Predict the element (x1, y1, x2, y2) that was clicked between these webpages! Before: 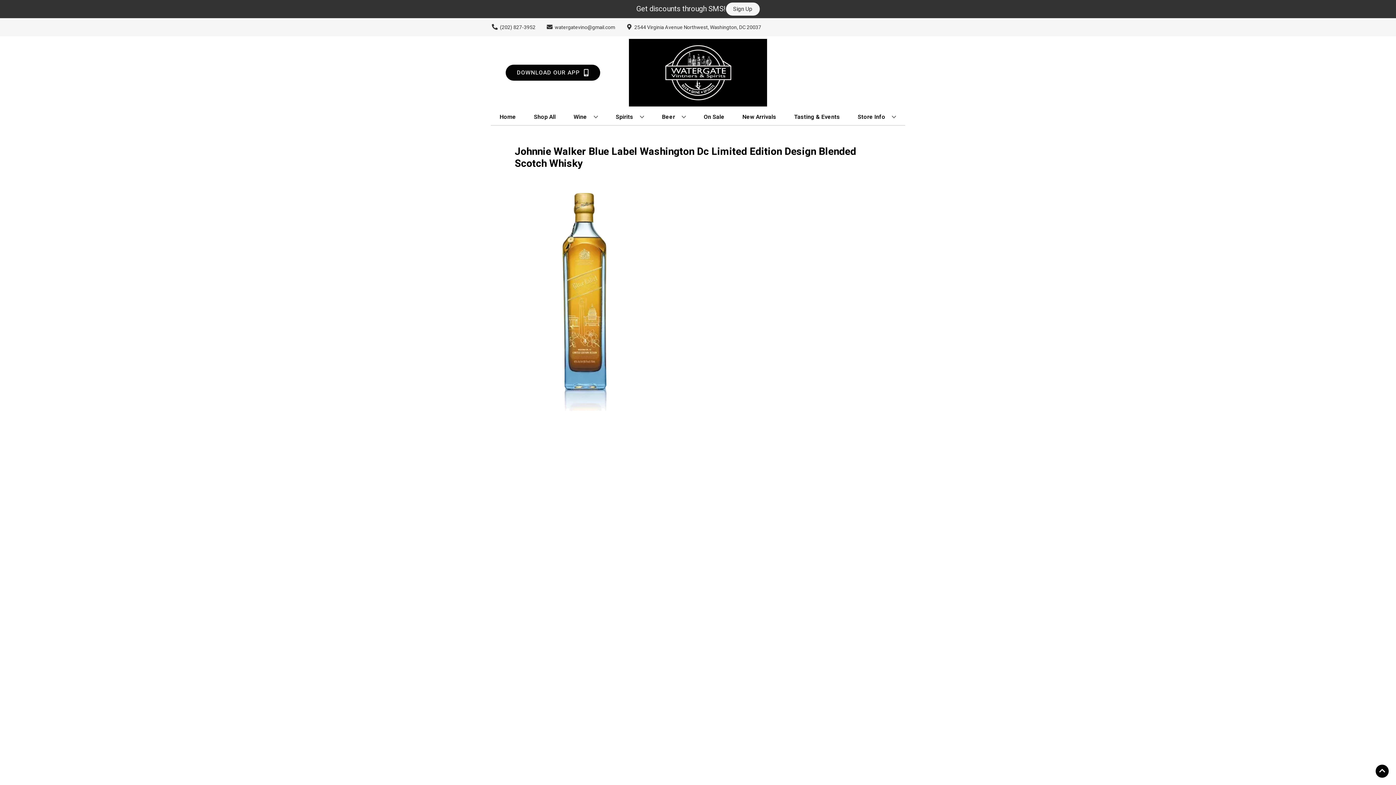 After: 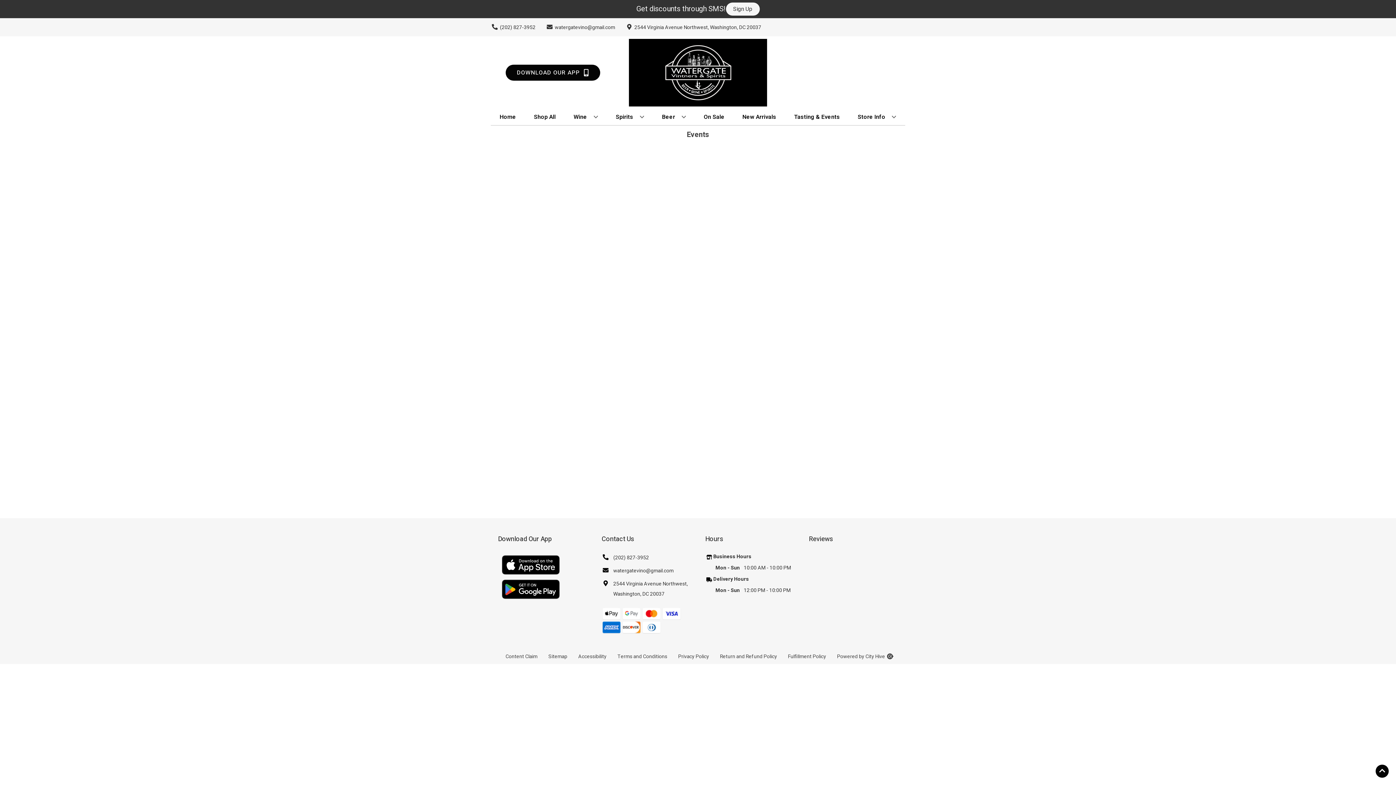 Action: bbox: (791, 109, 843, 125) label: Tasting & Events